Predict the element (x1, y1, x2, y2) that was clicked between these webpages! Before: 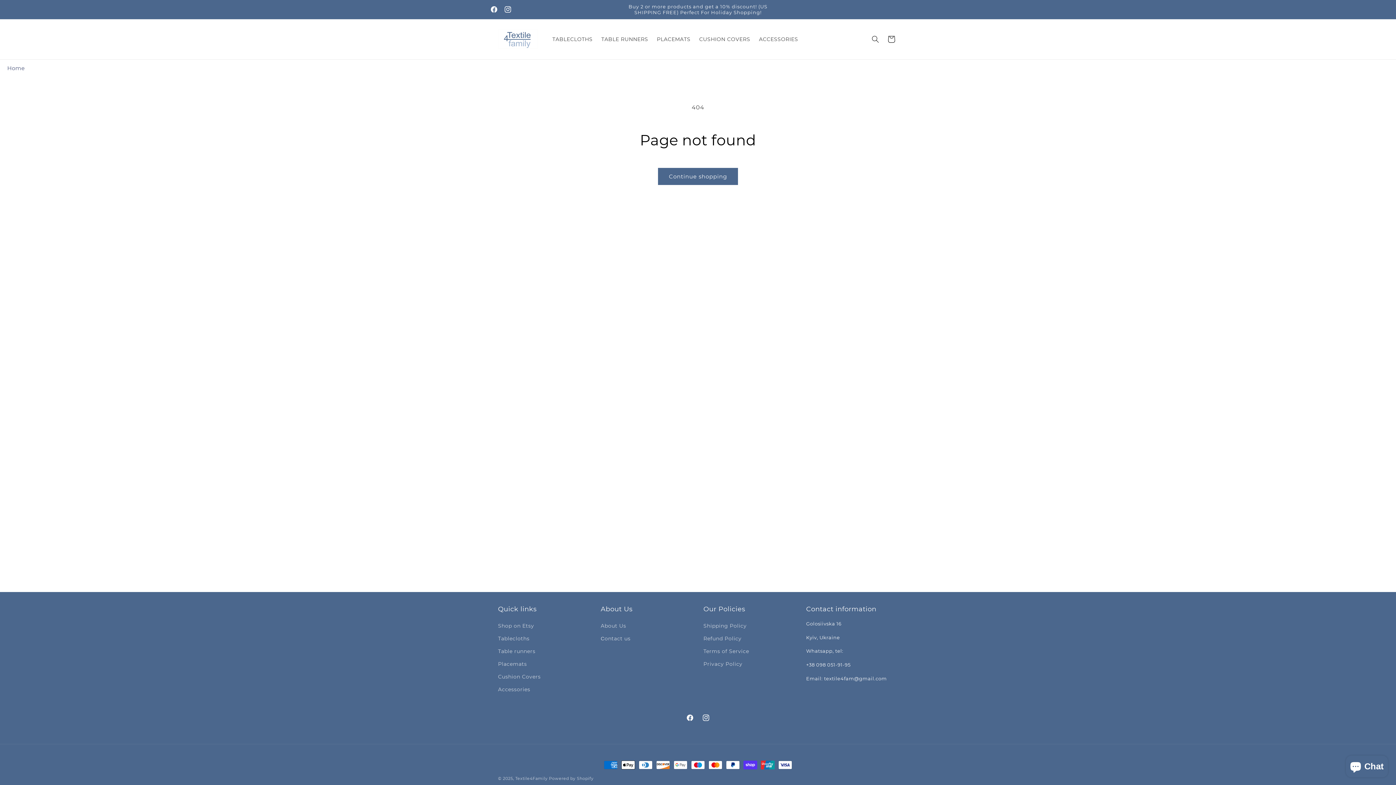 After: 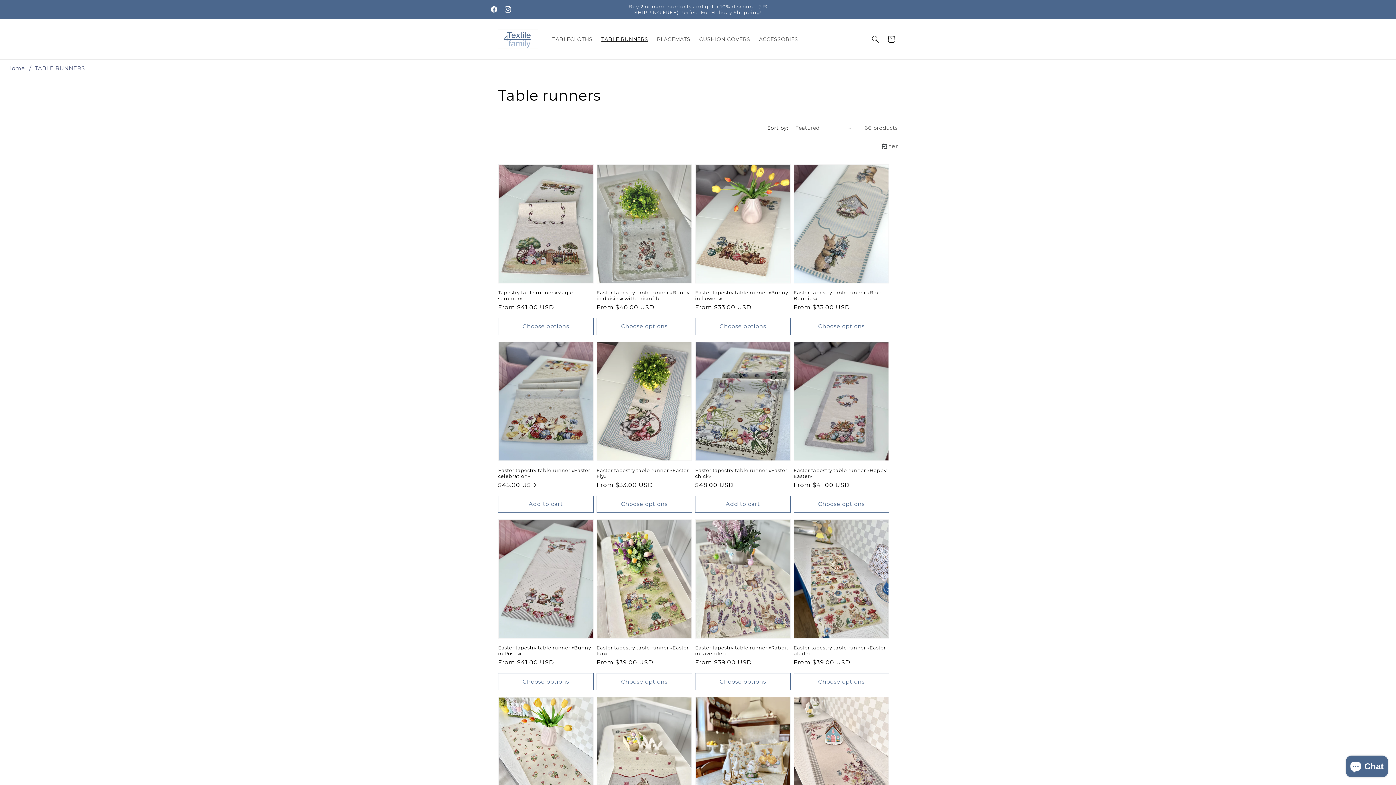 Action: label: Table runners bbox: (498, 645, 535, 658)